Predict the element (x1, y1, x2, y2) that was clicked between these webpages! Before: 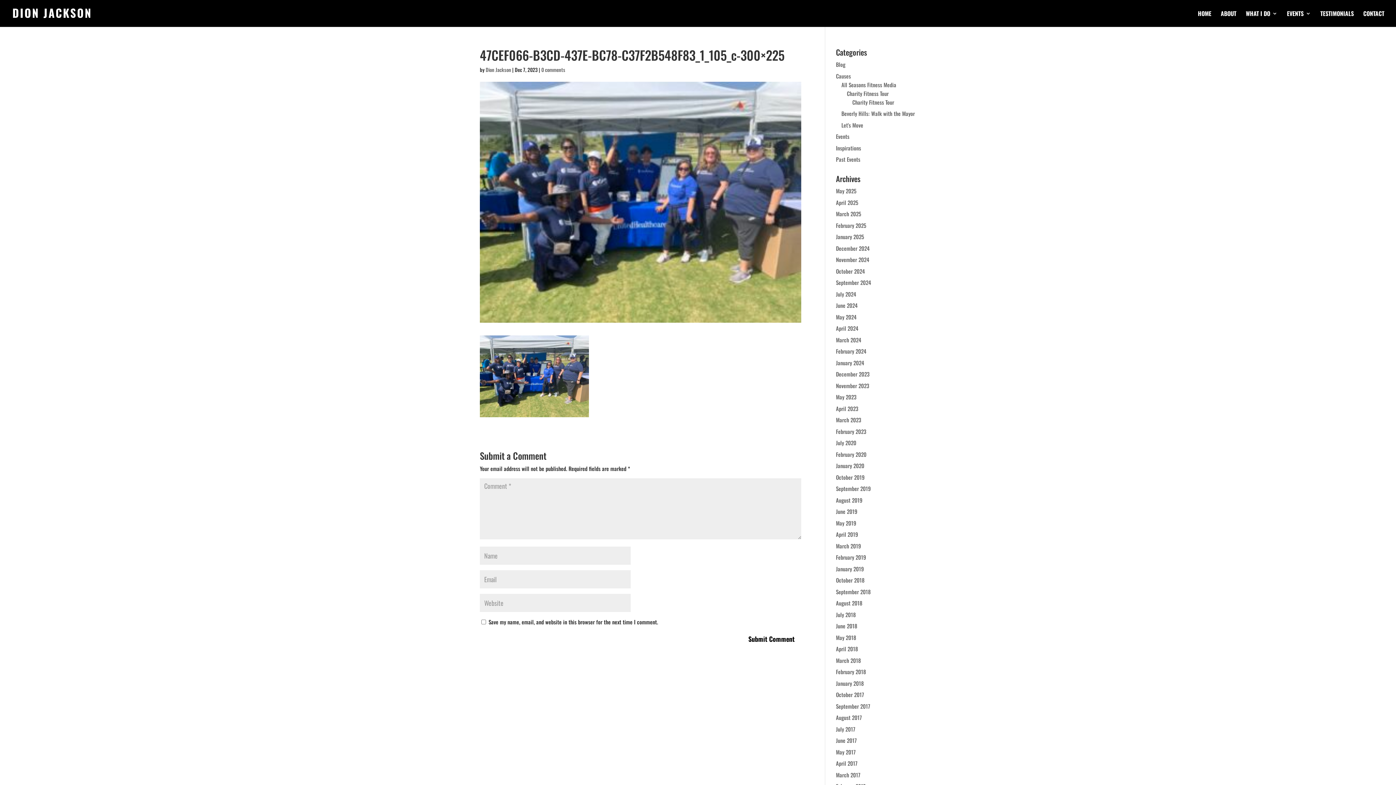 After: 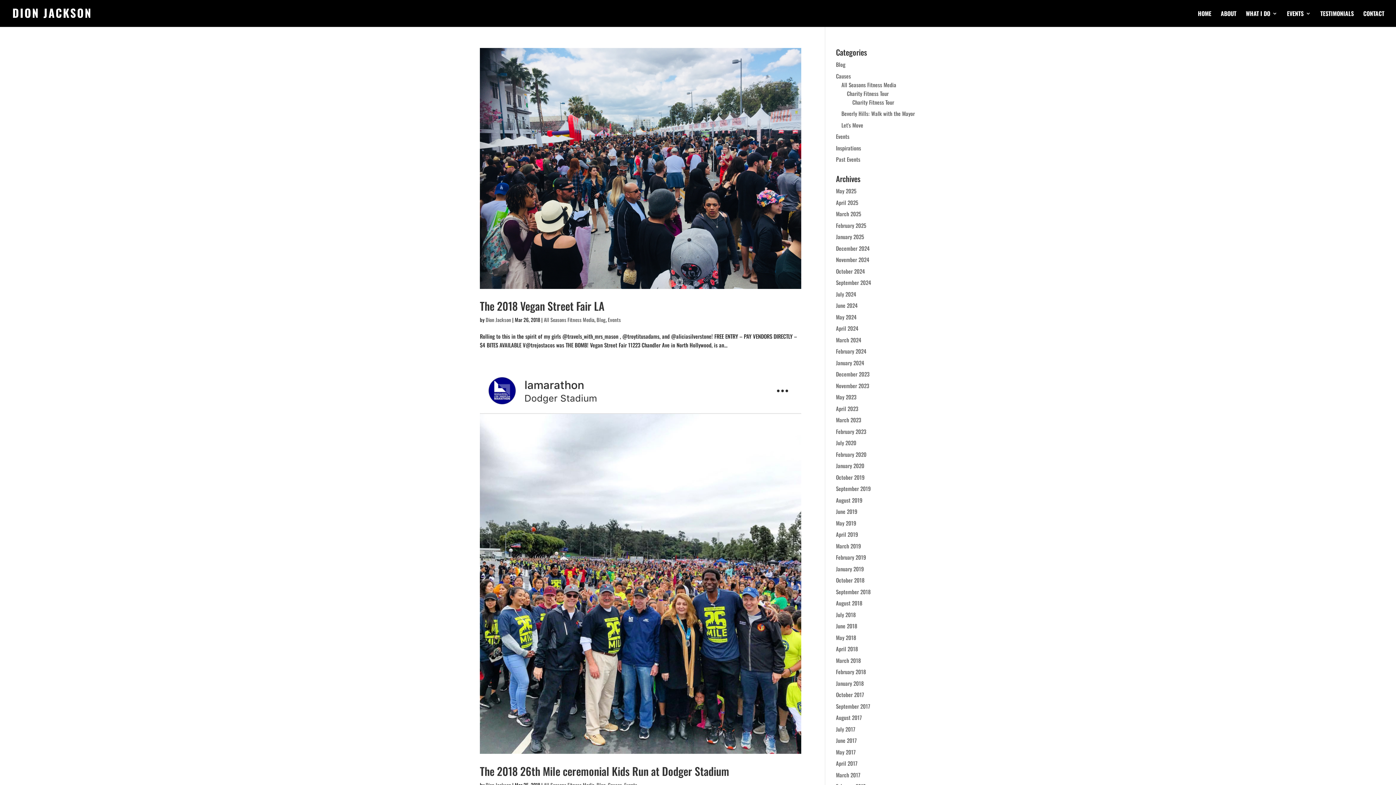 Action: bbox: (836, 656, 861, 664) label: March 2018